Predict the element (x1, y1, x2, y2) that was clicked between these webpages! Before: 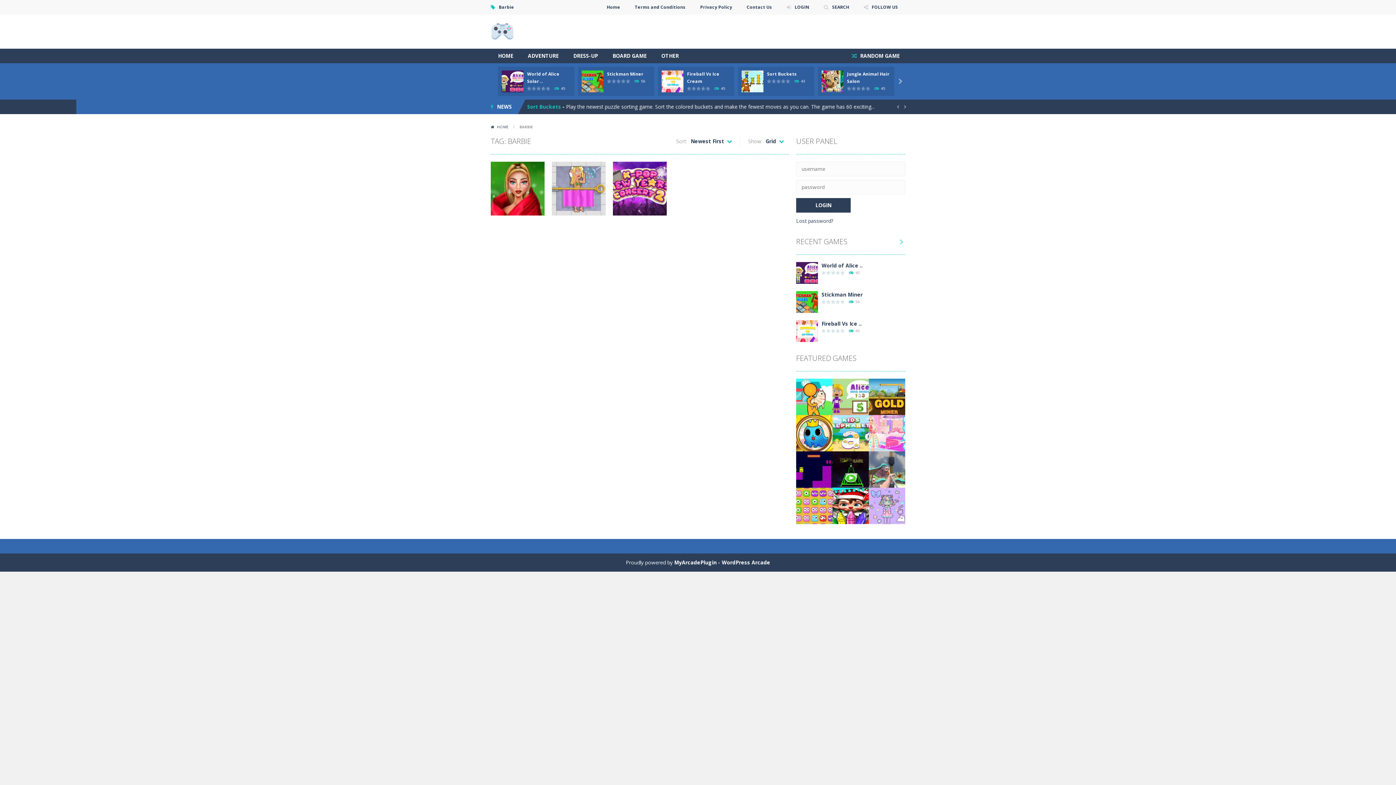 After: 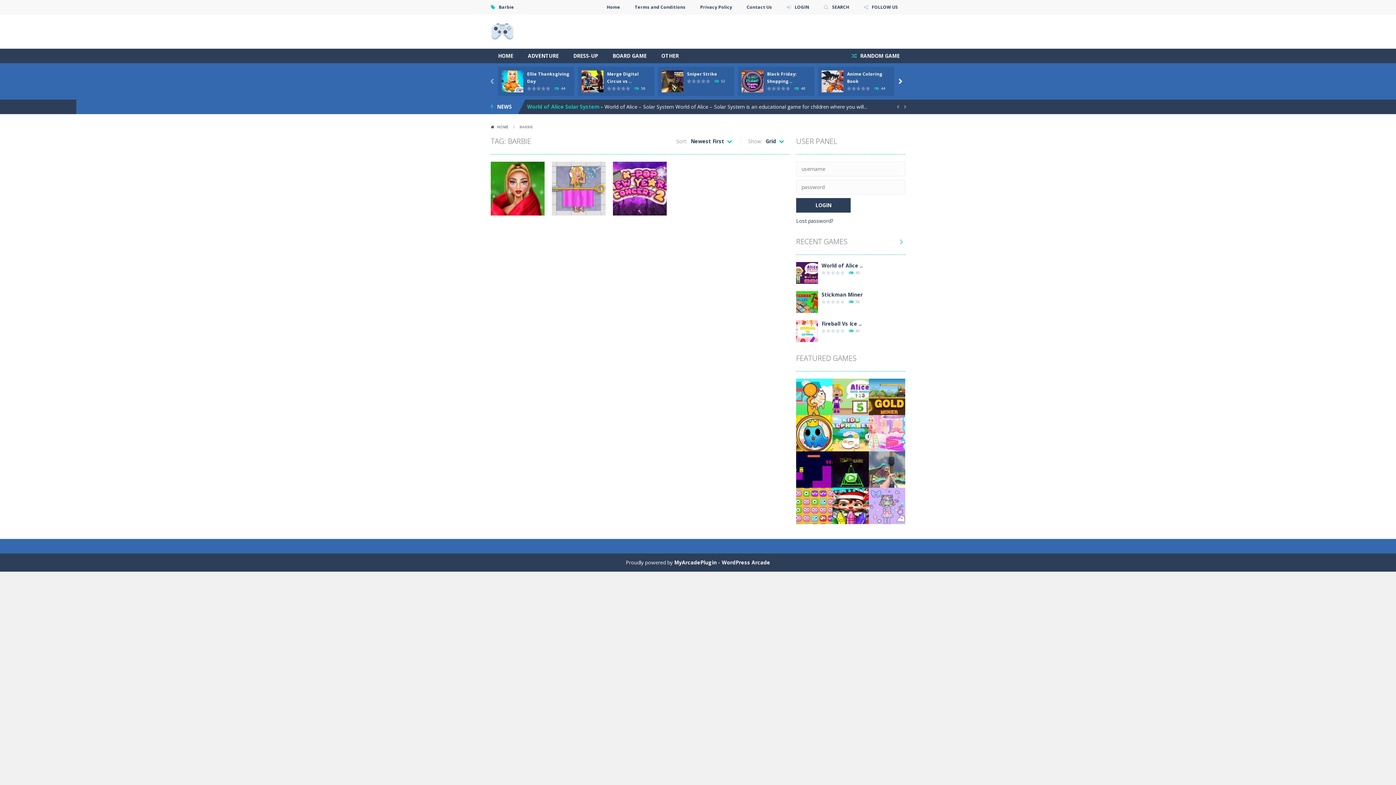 Action: bbox: (897, 77, 904, 85) label: 